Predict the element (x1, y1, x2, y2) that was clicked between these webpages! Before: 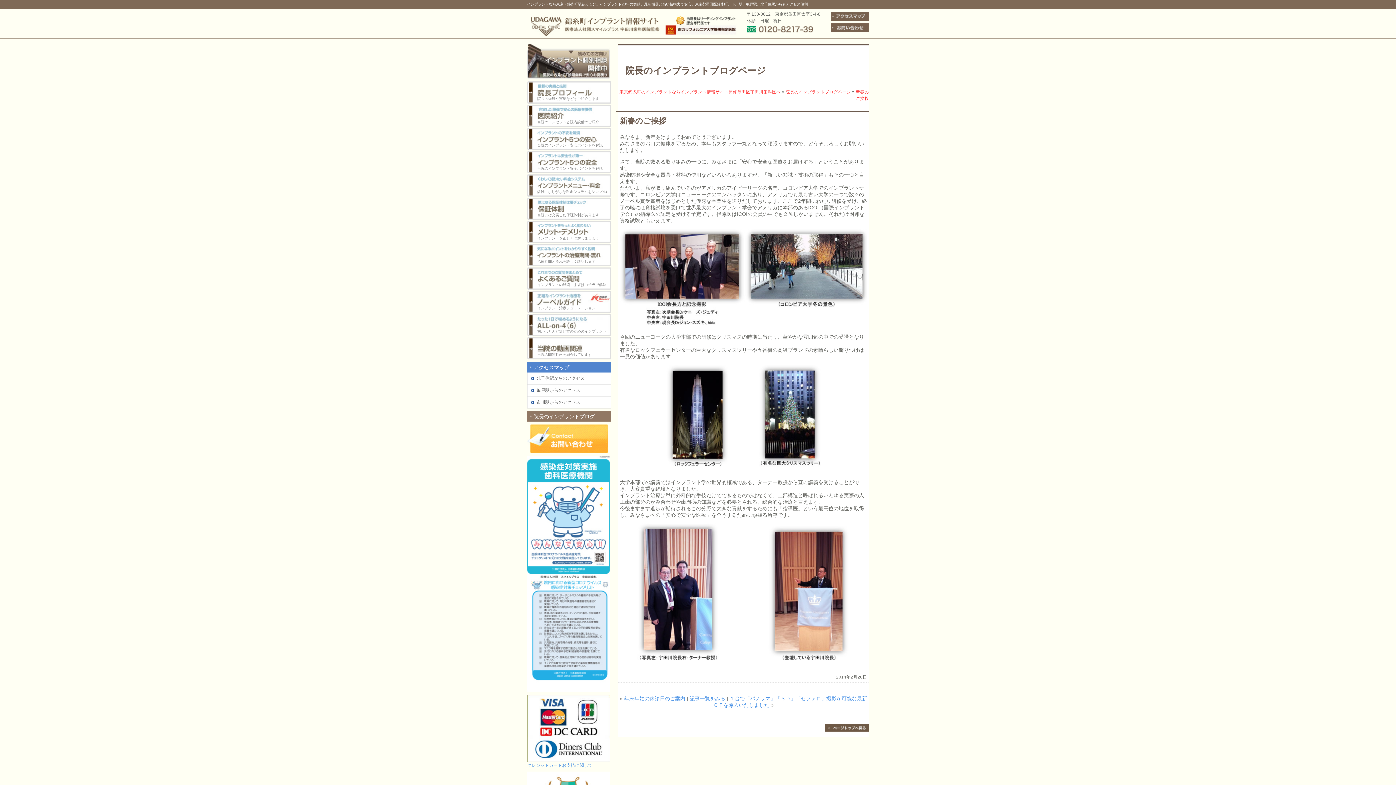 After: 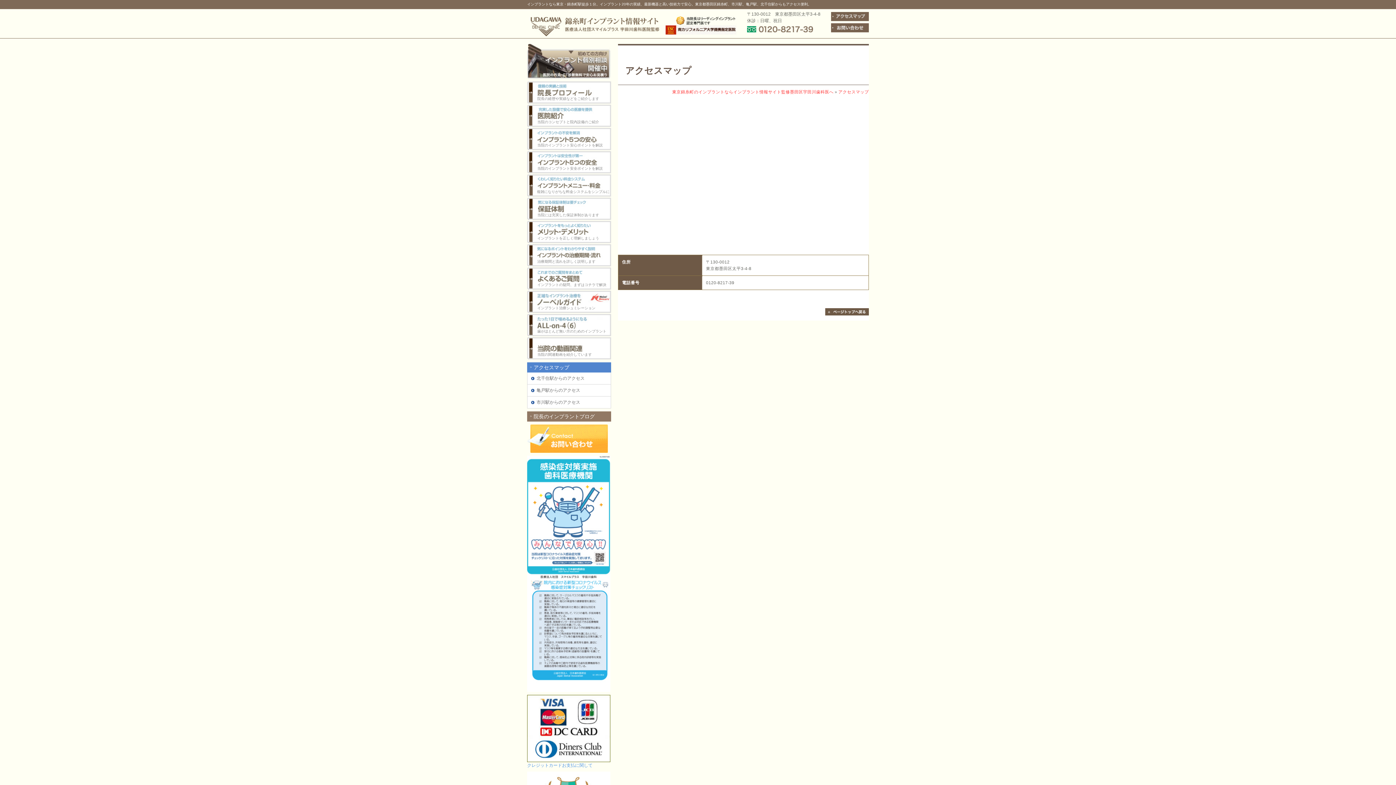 Action: bbox: (831, 12, 869, 17)